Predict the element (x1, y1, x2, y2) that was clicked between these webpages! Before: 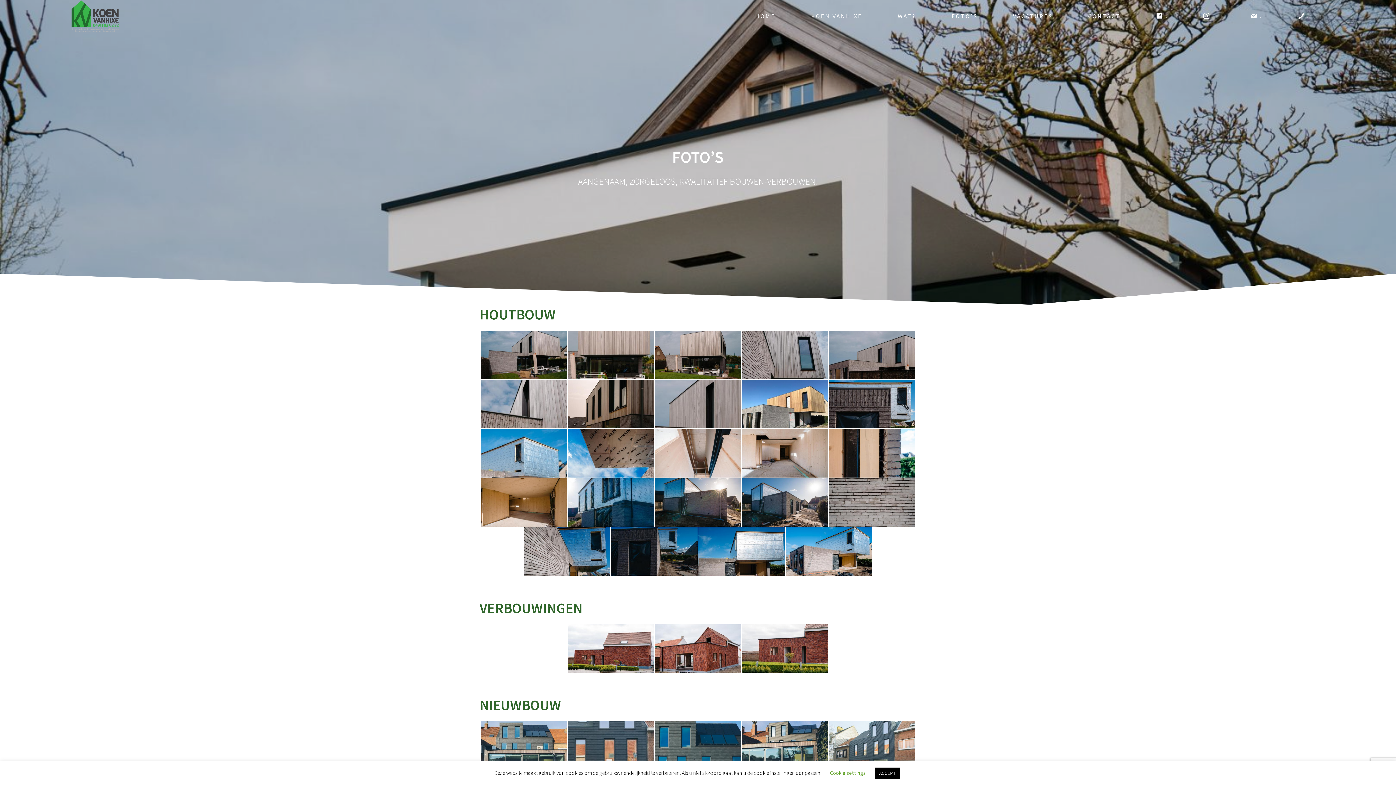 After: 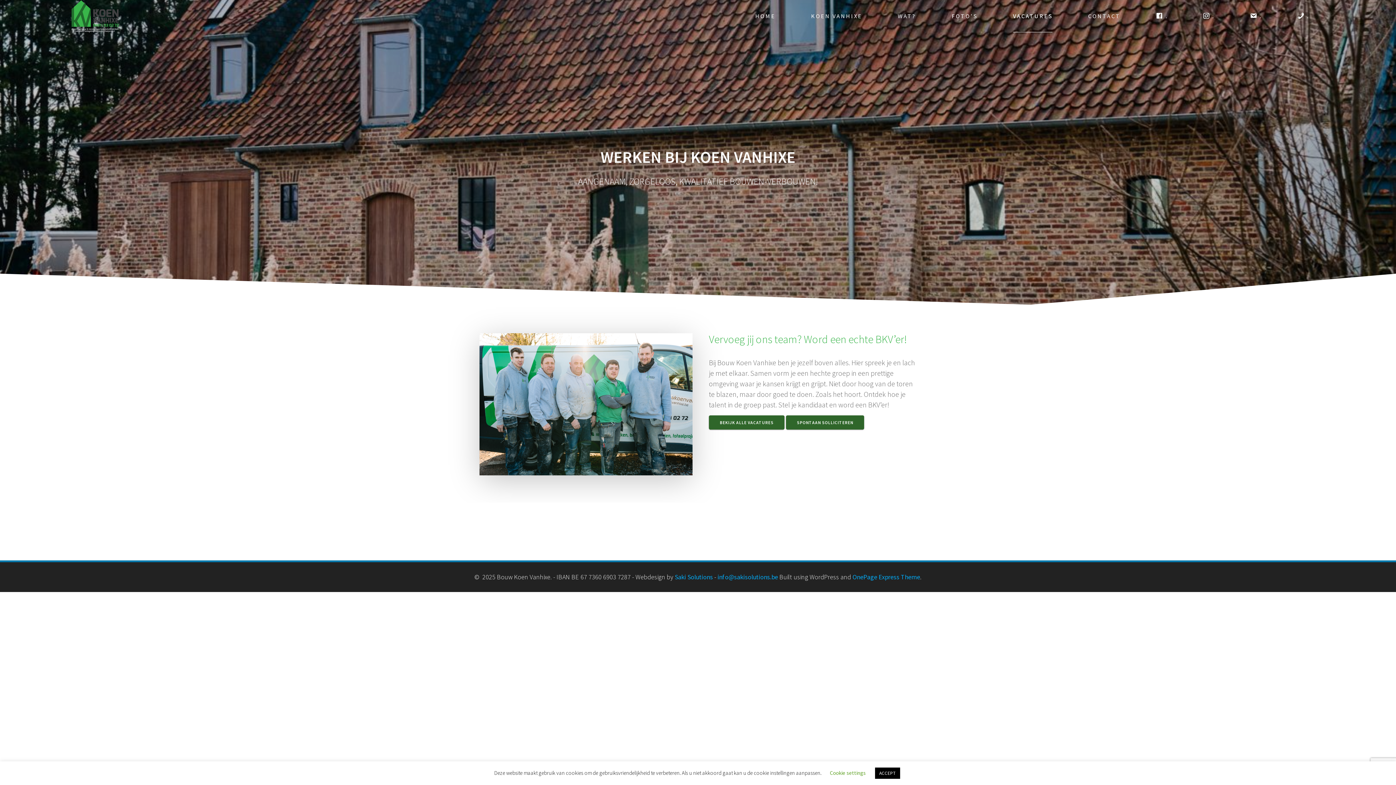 Action: bbox: (1013, 0, 1052, 32) label: VACATURES